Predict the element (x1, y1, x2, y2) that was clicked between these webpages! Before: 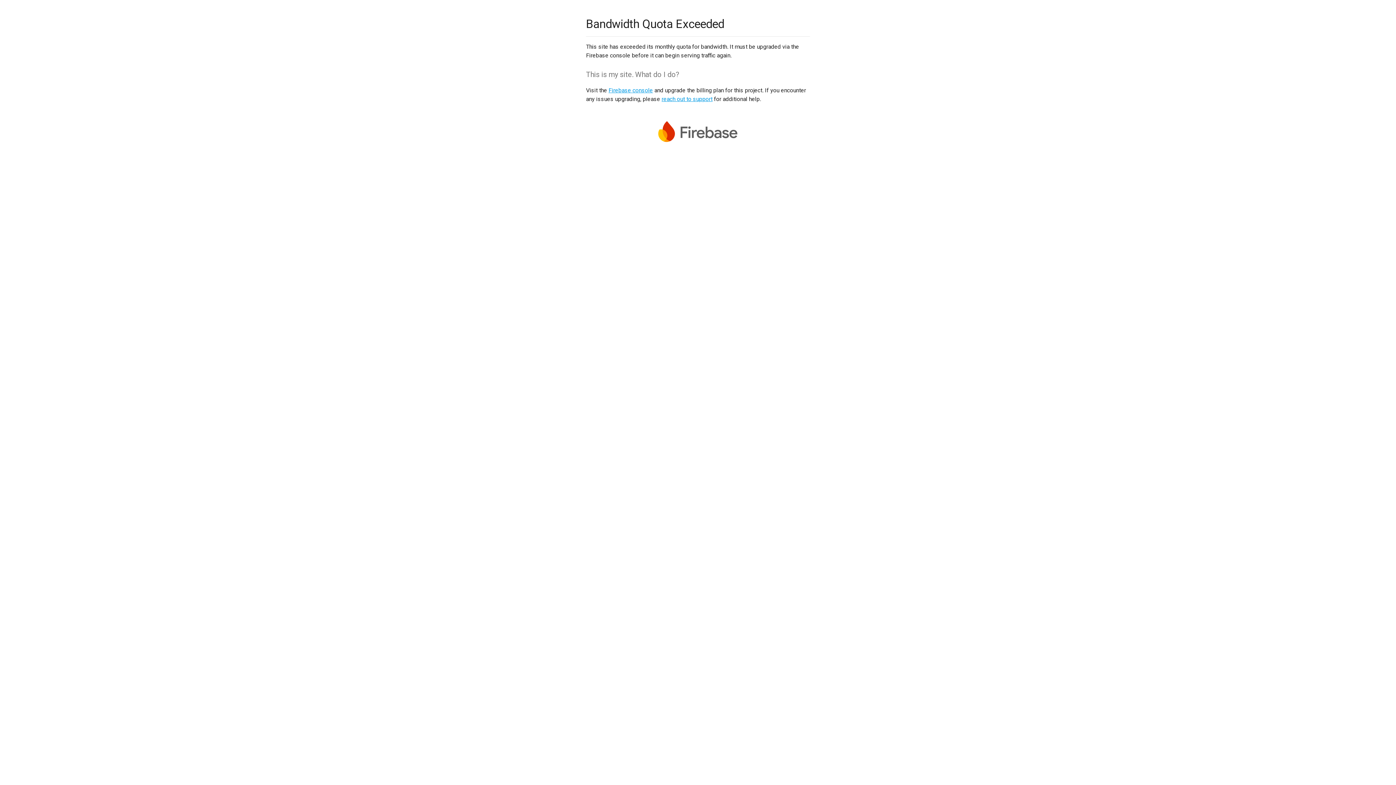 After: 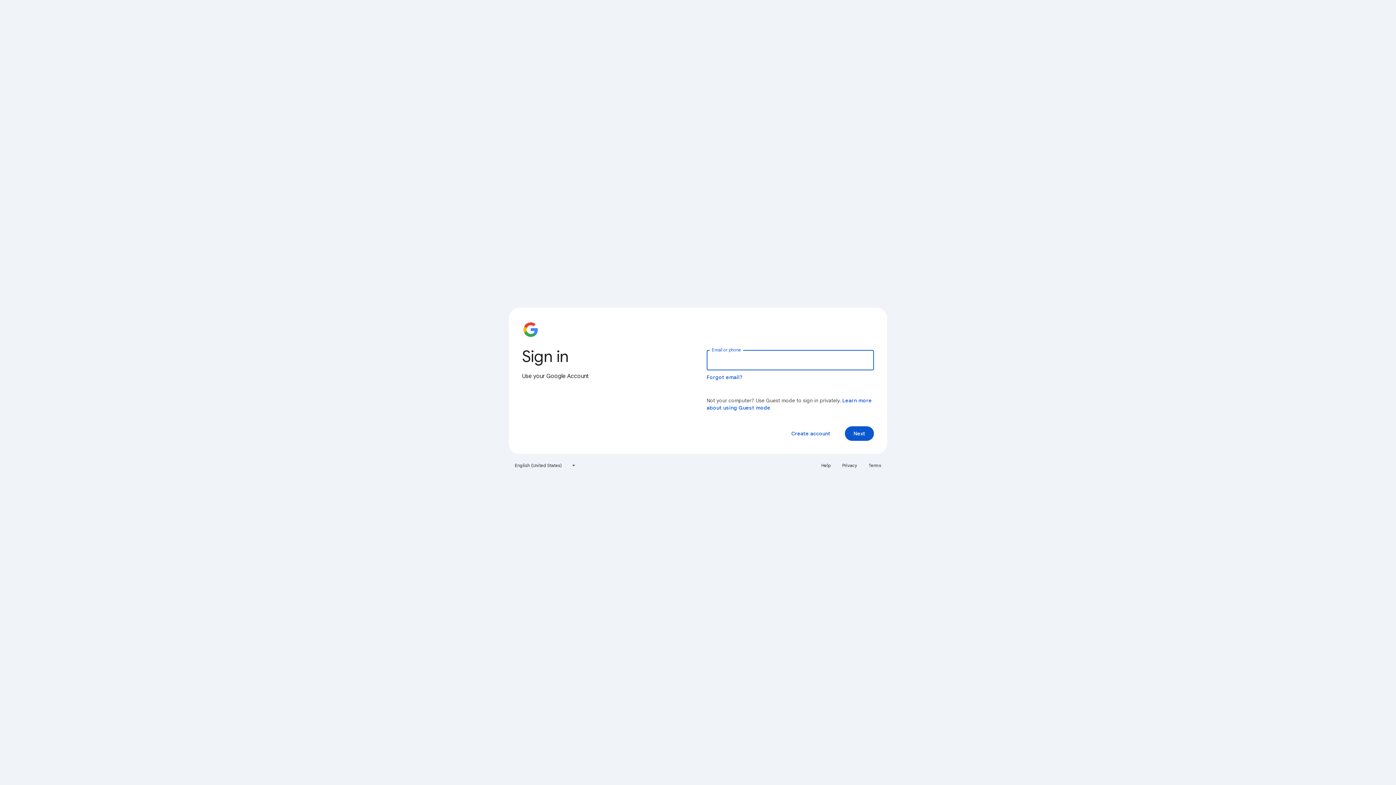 Action: bbox: (608, 86, 653, 93) label: Firebase console